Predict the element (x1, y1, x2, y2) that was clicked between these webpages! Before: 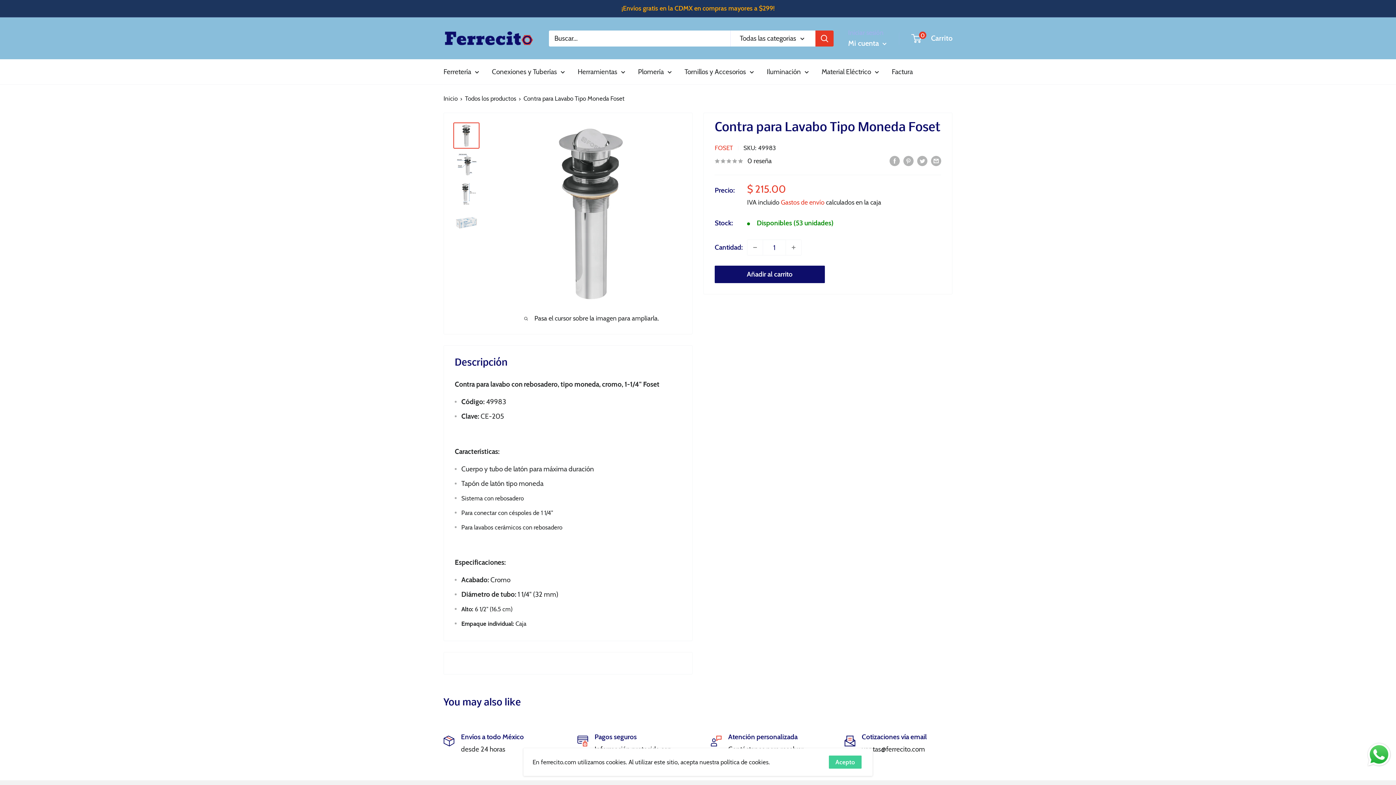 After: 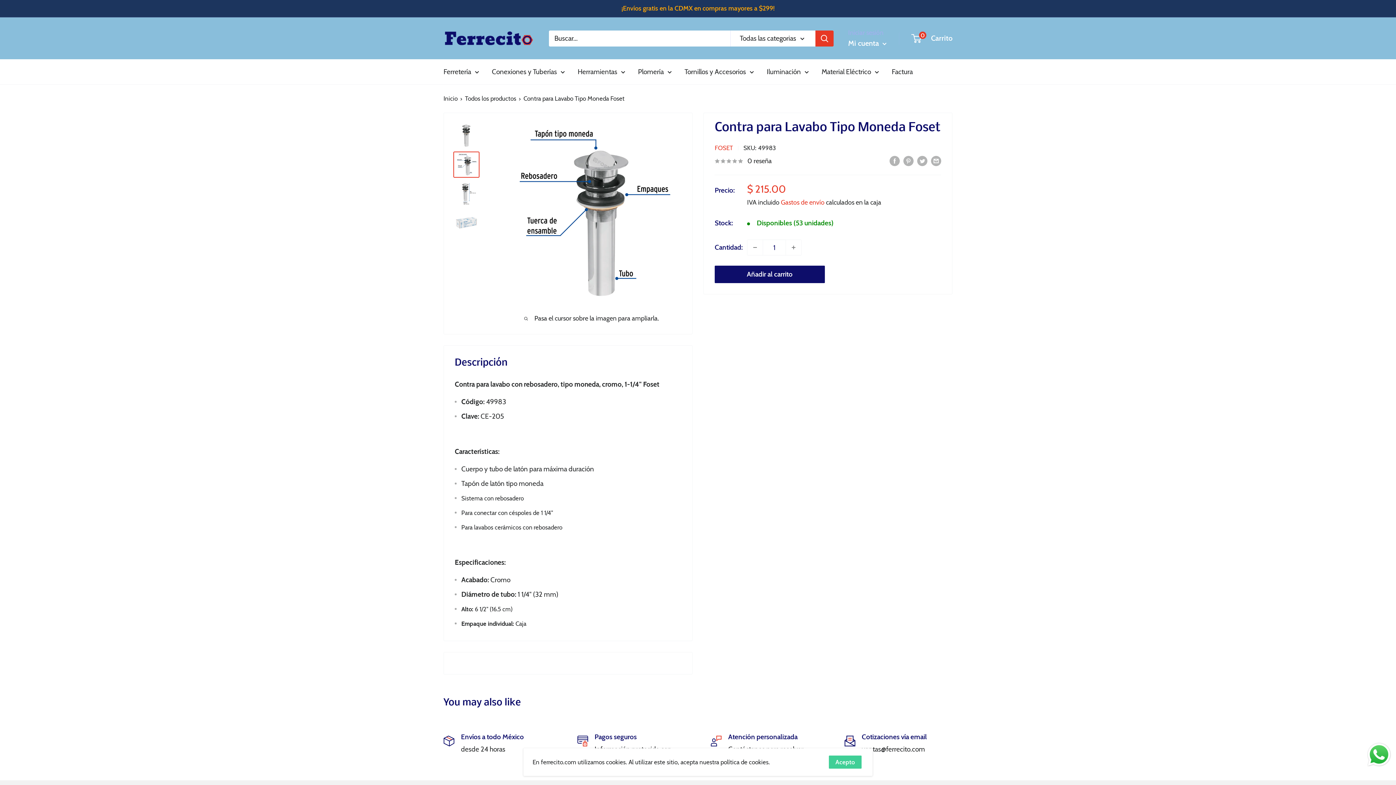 Action: bbox: (453, 151, 479, 177)